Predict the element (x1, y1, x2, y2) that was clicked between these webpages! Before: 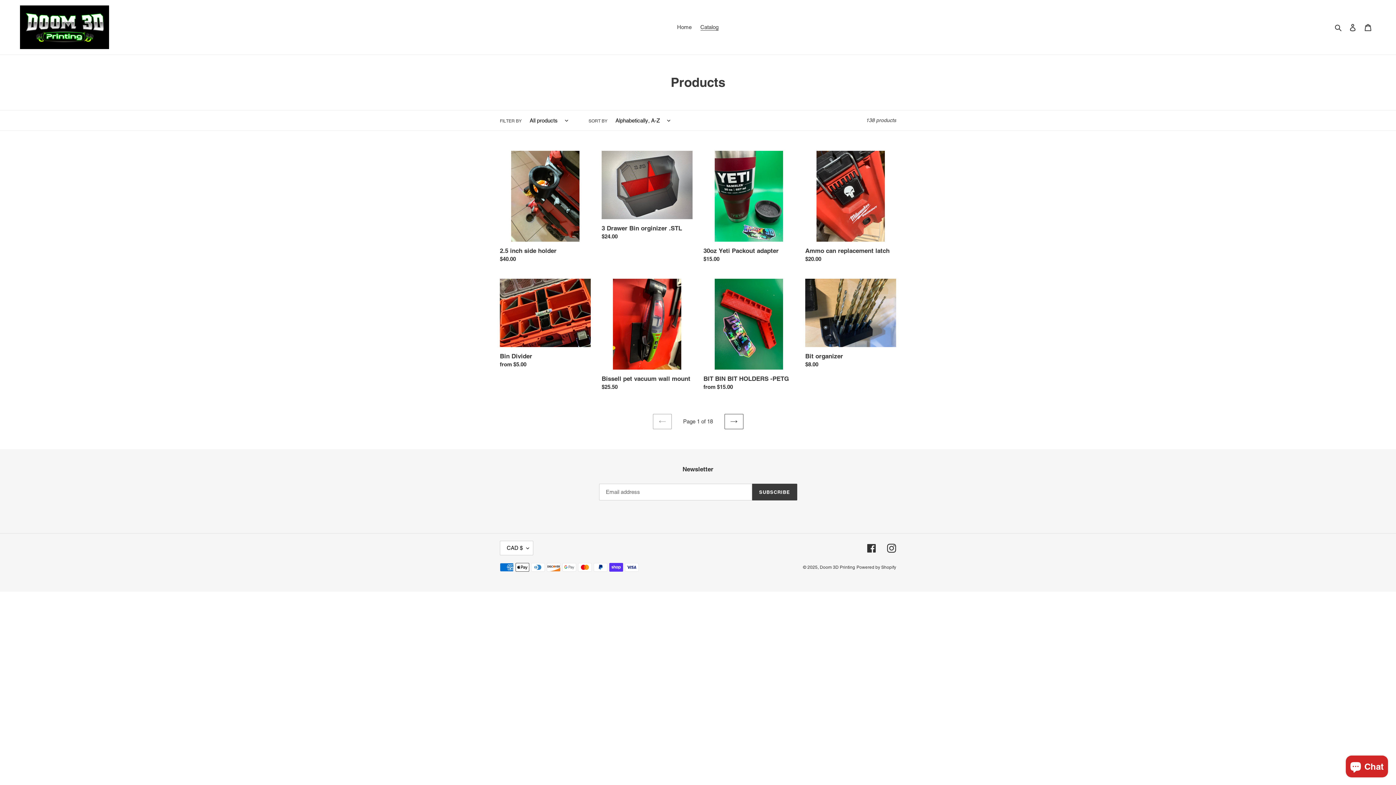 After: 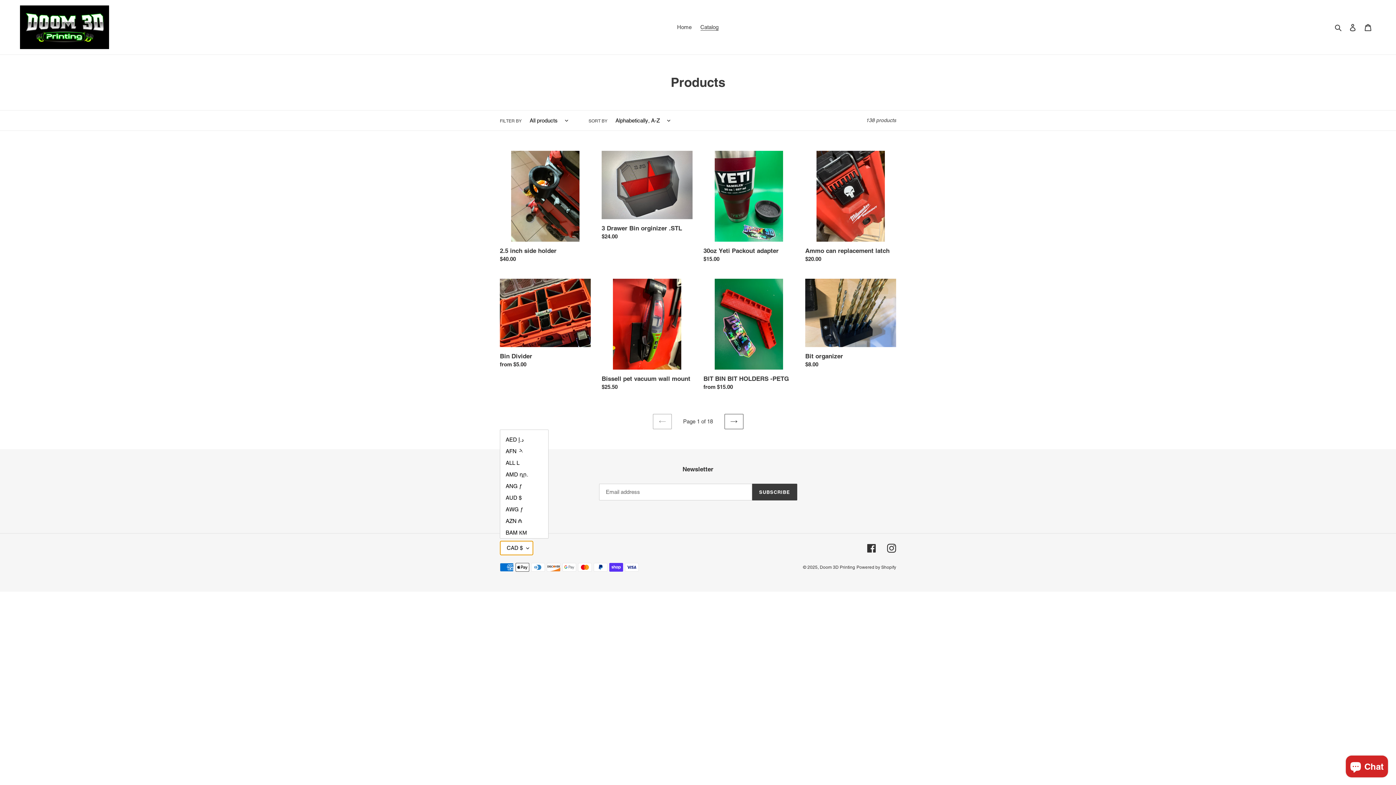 Action: bbox: (500, 541, 533, 555) label: CAD $